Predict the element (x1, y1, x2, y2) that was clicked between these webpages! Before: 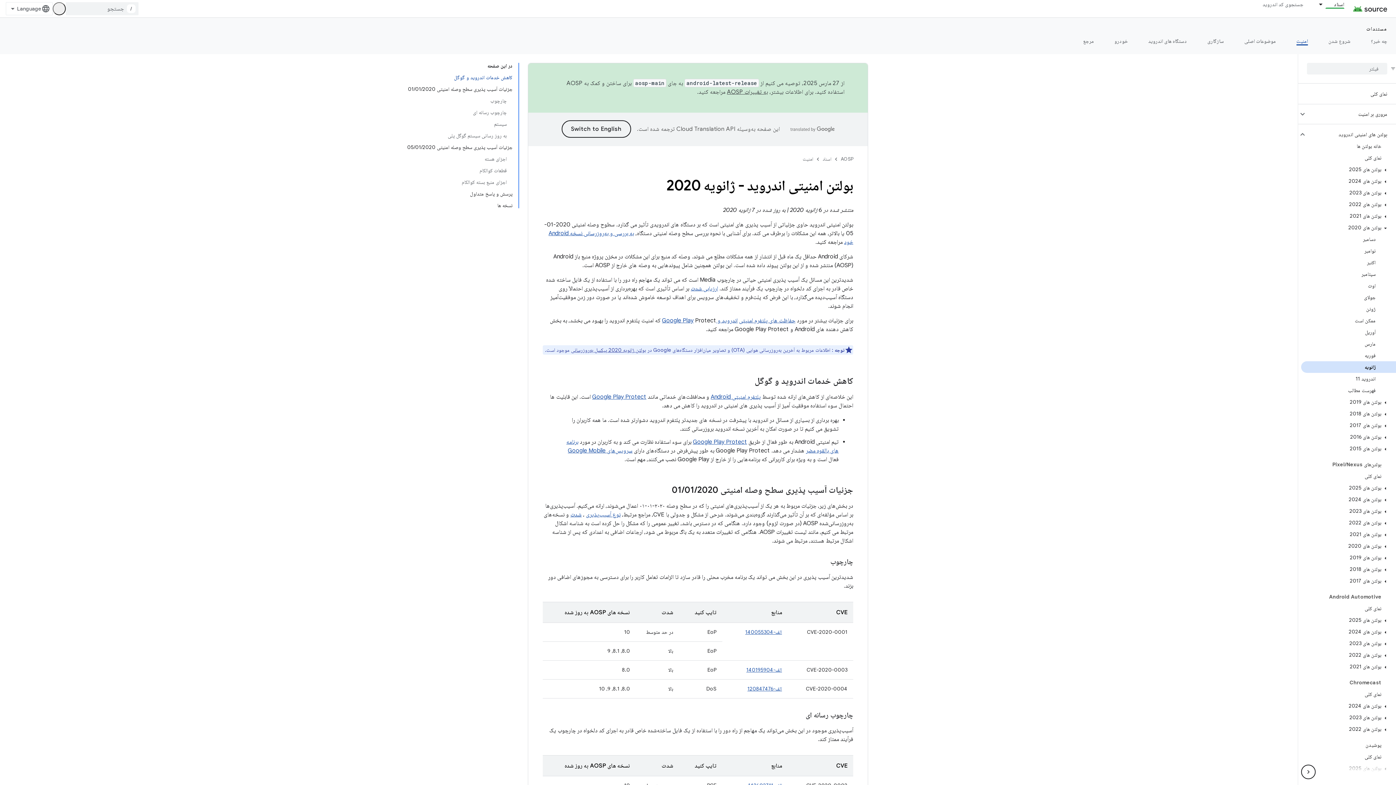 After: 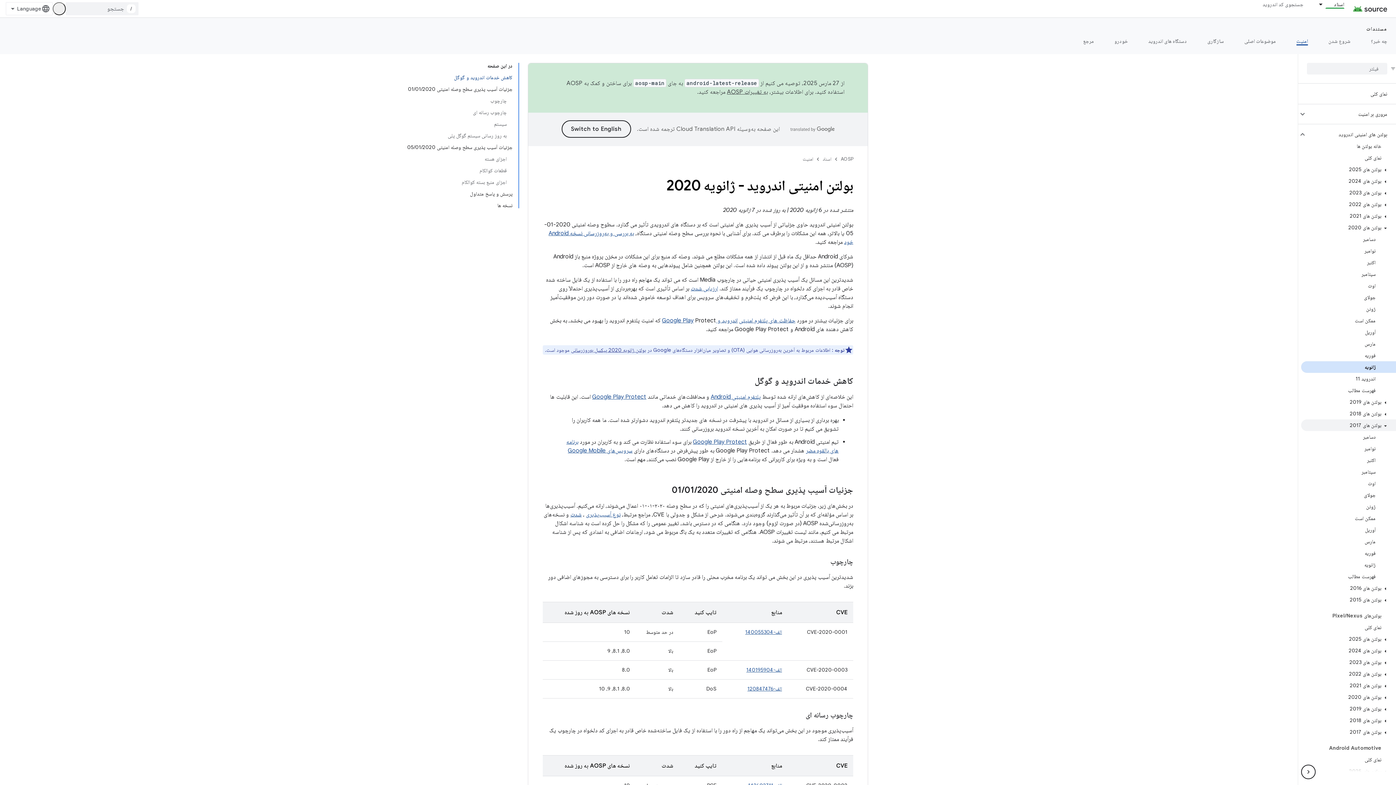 Action: label: بولتن های 2017 bbox: (1301, 419, 1396, 431)